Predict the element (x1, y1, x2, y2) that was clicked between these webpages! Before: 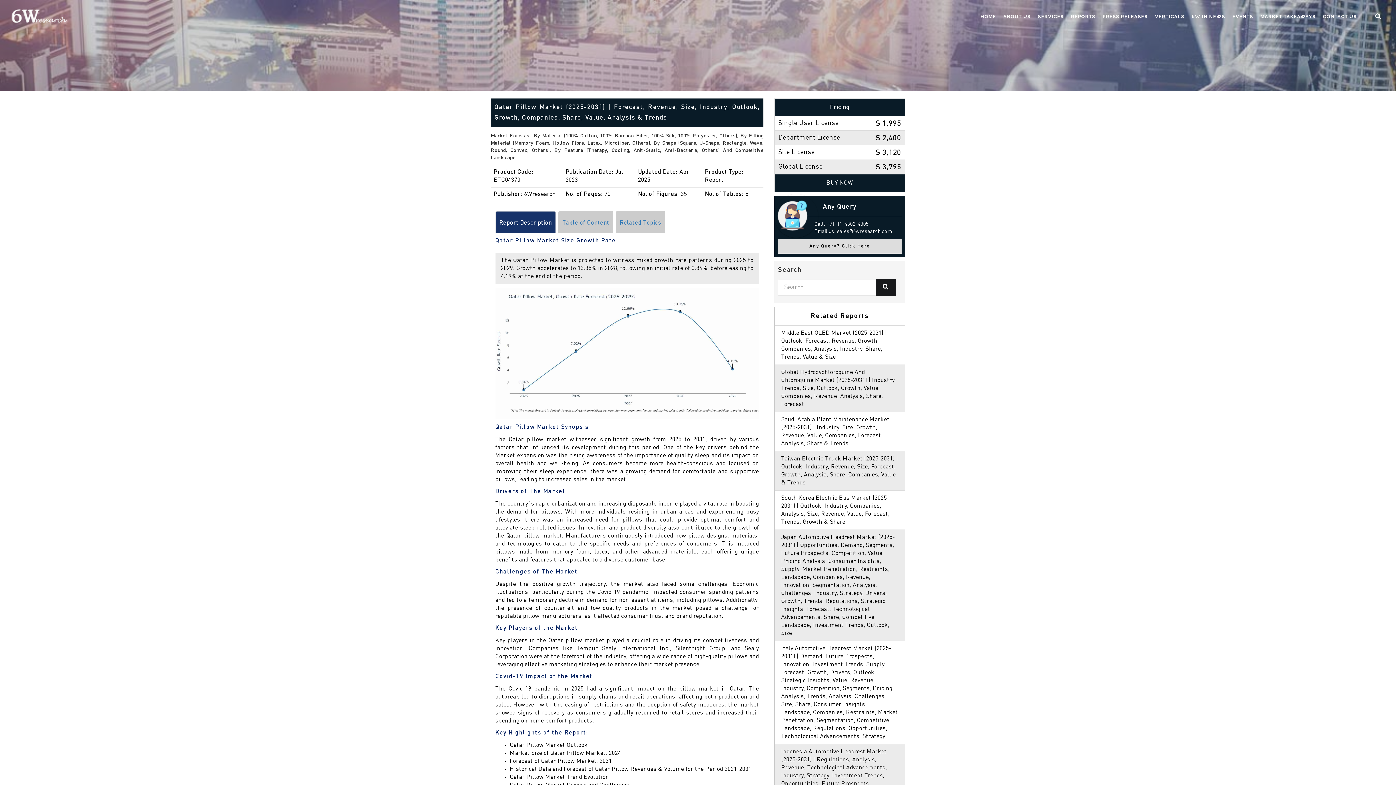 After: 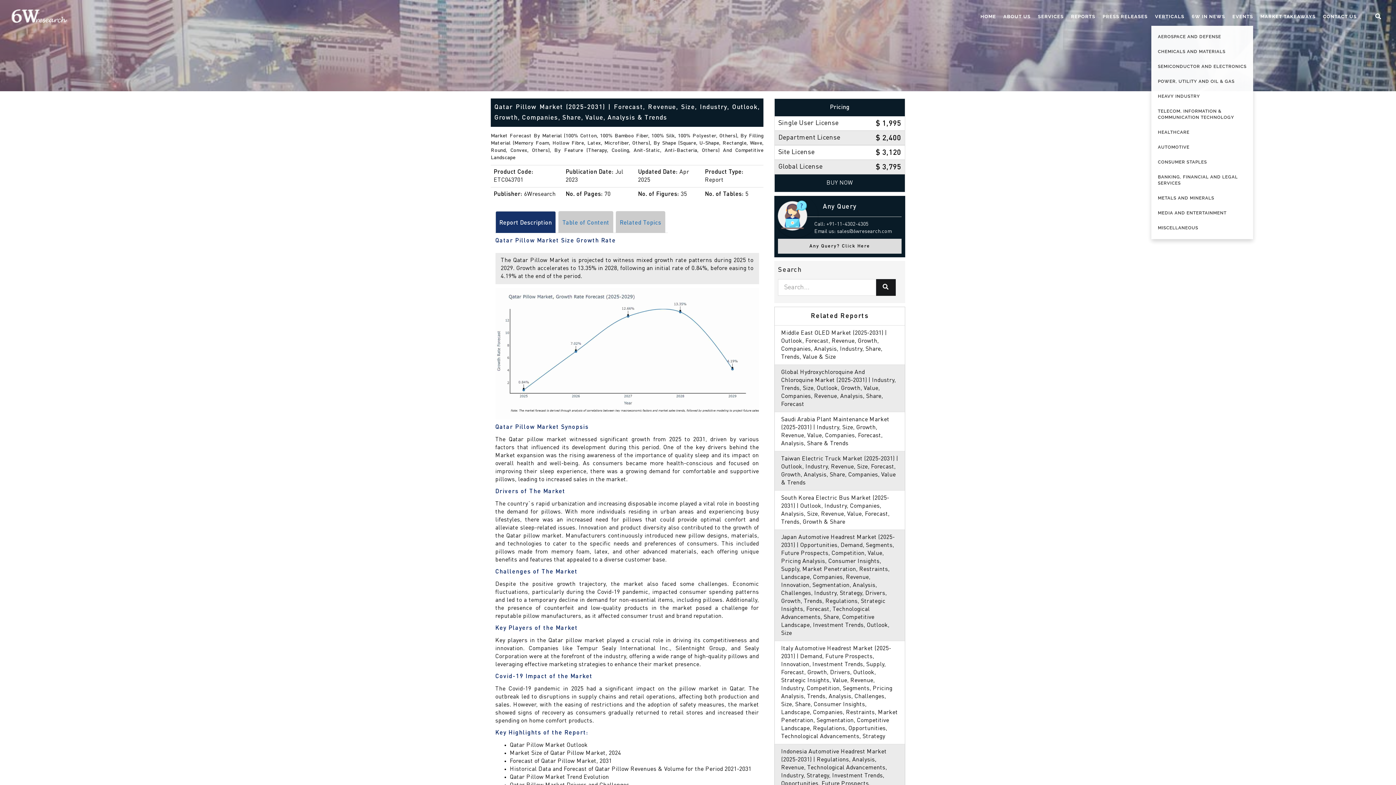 Action: bbox: (1151, 5, 1188, 25) label: VERTICALS